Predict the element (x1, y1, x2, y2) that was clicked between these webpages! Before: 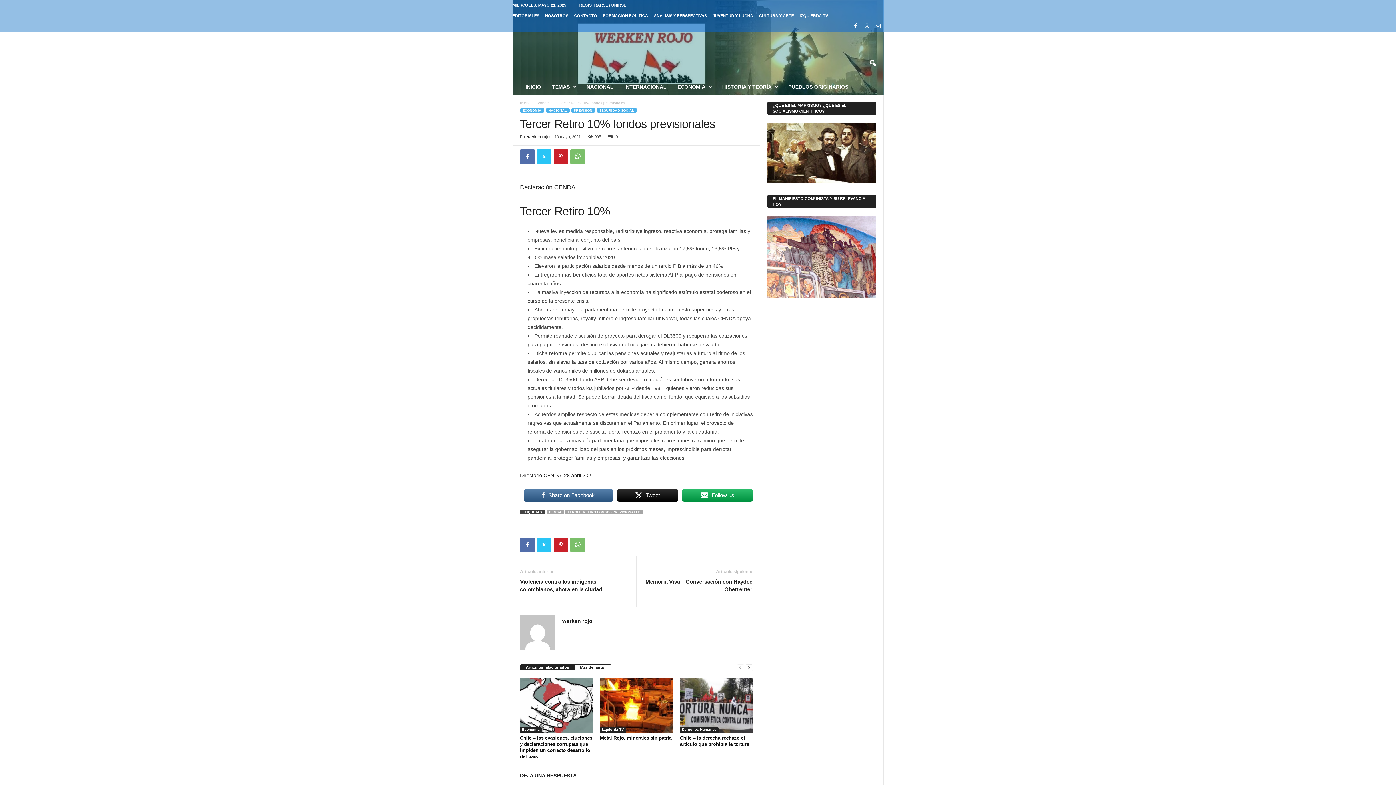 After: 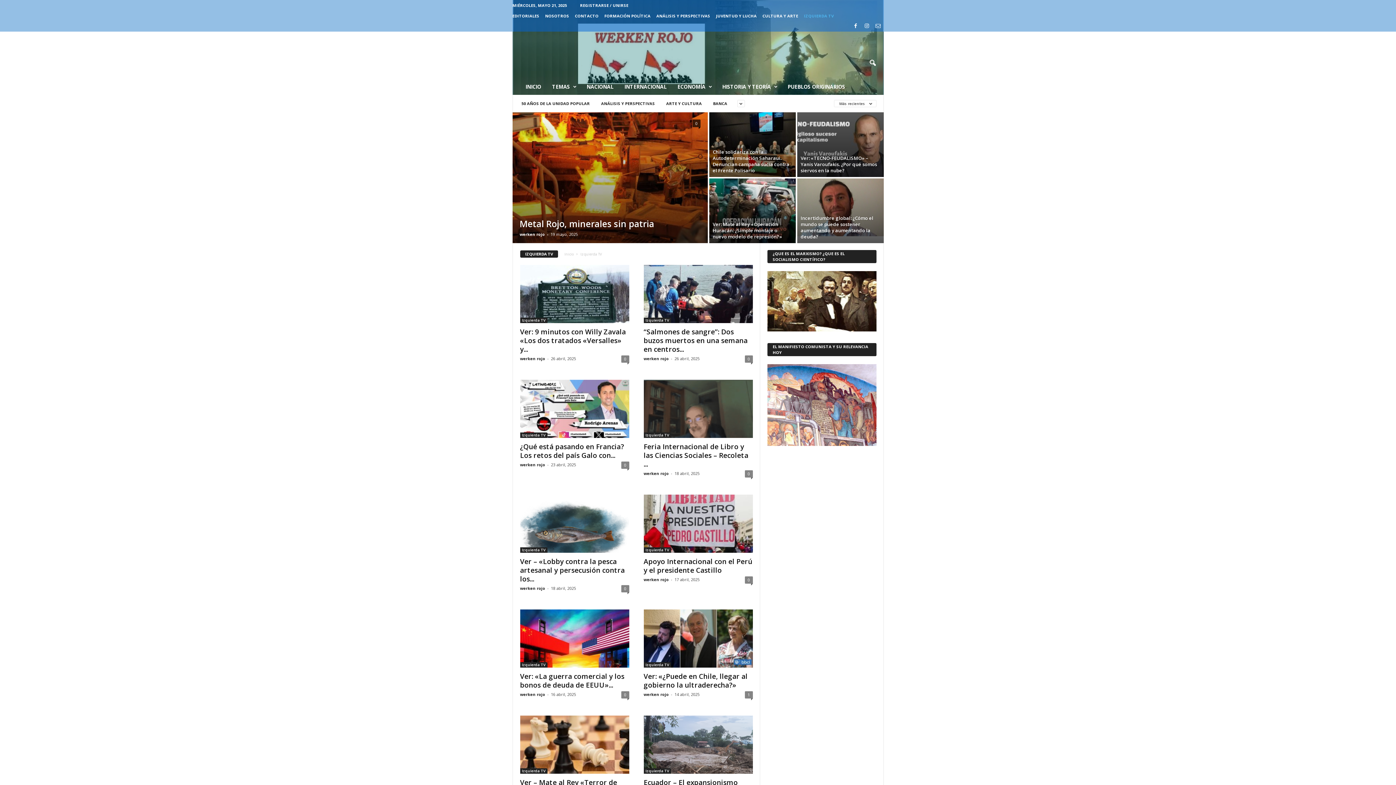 Action: bbox: (600, 727, 626, 733) label: Izquierda TV